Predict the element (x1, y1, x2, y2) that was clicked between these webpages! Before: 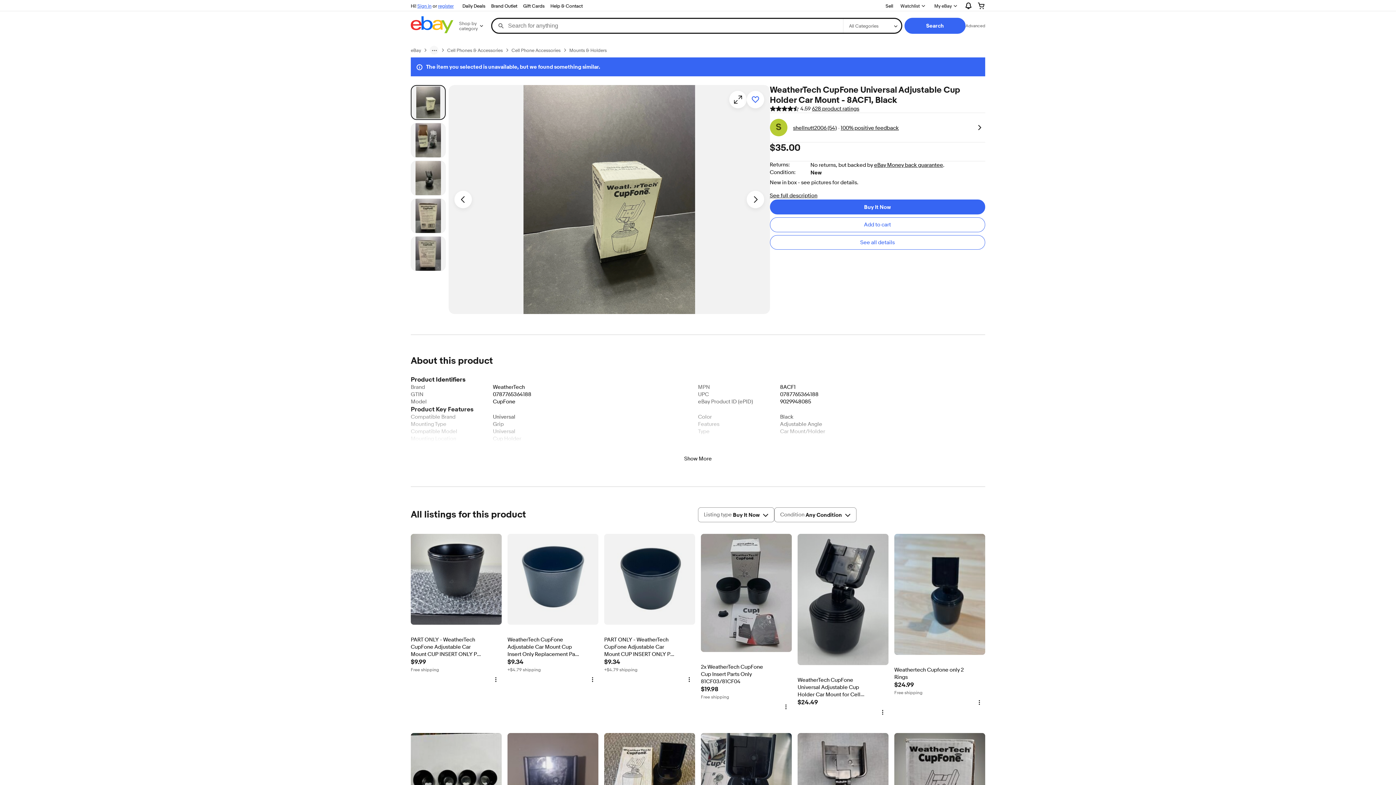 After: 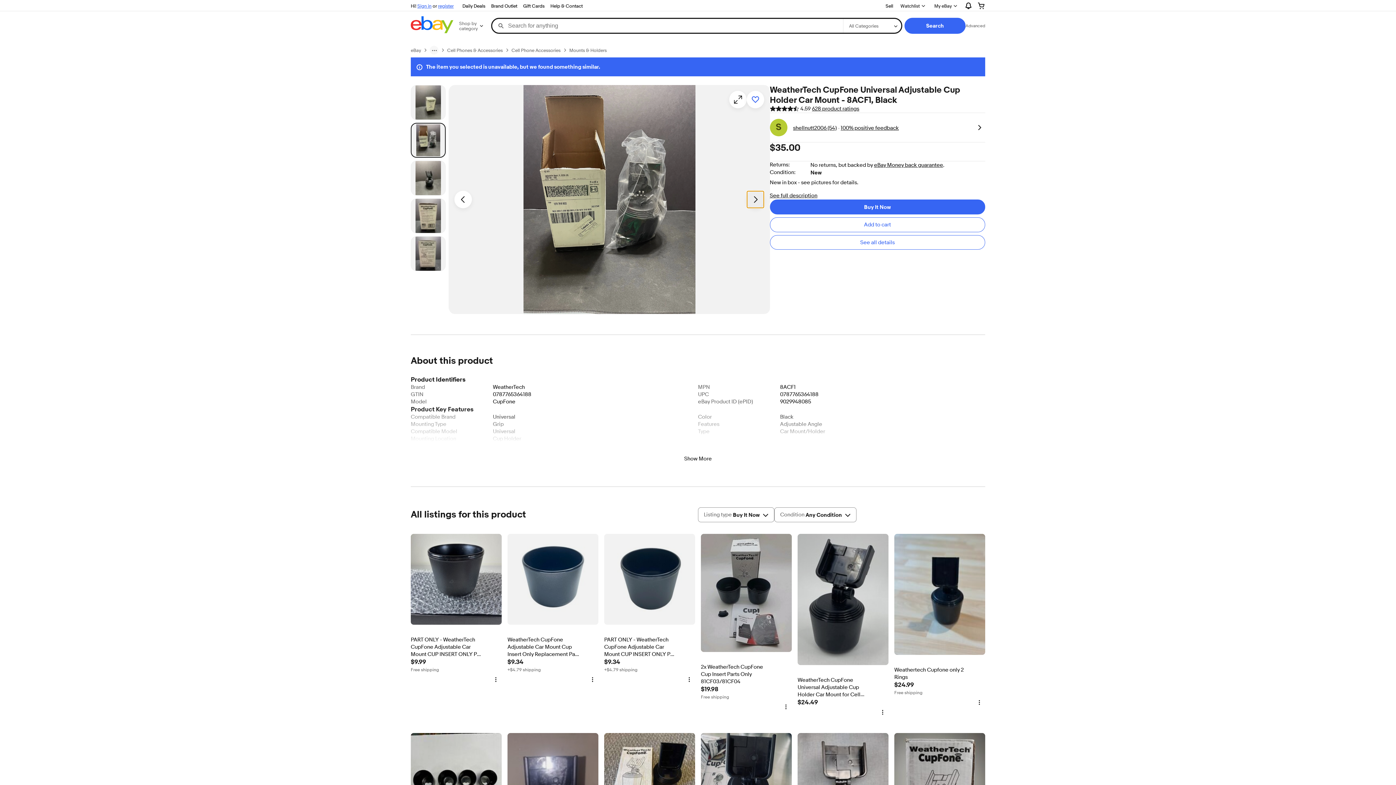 Action: bbox: (746, 190, 764, 208) label: Next image - Item images thumbnails